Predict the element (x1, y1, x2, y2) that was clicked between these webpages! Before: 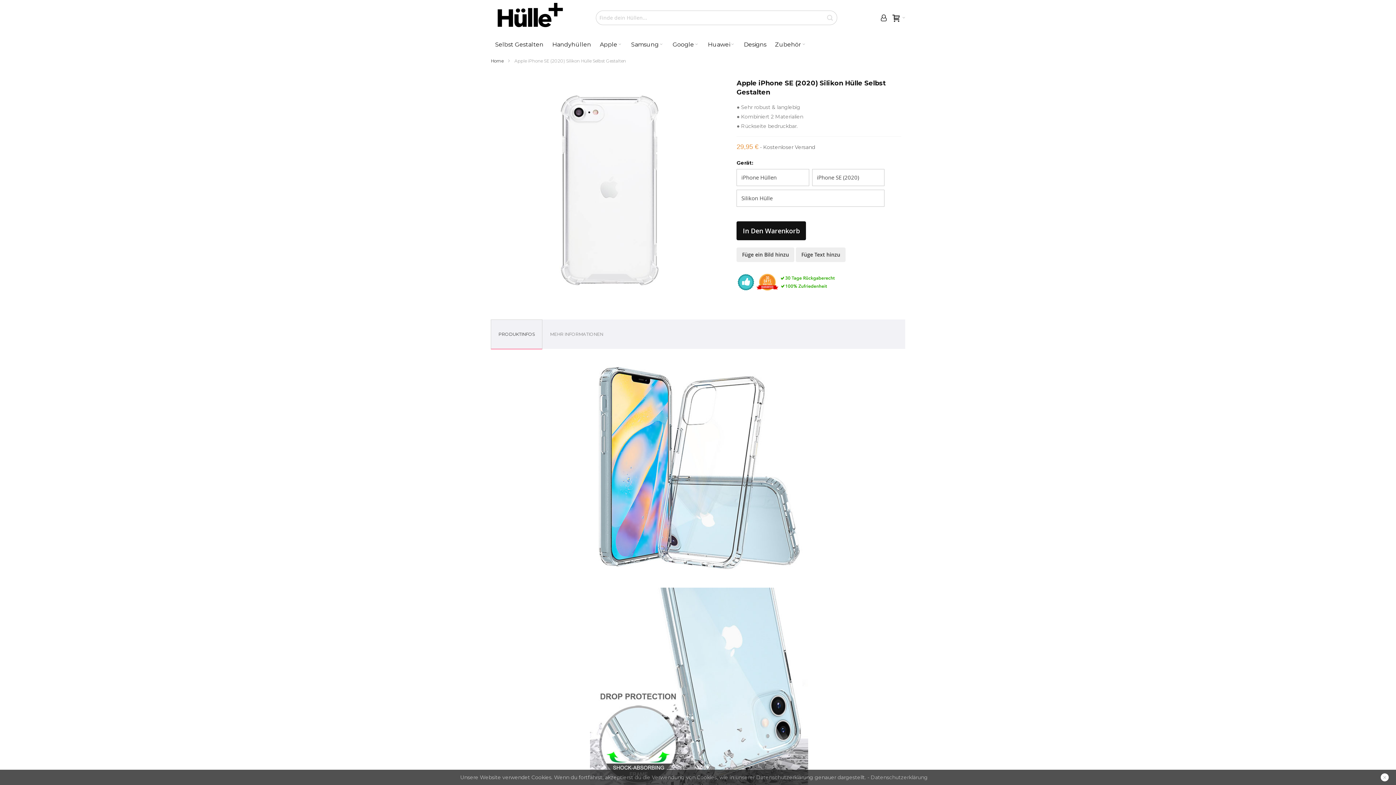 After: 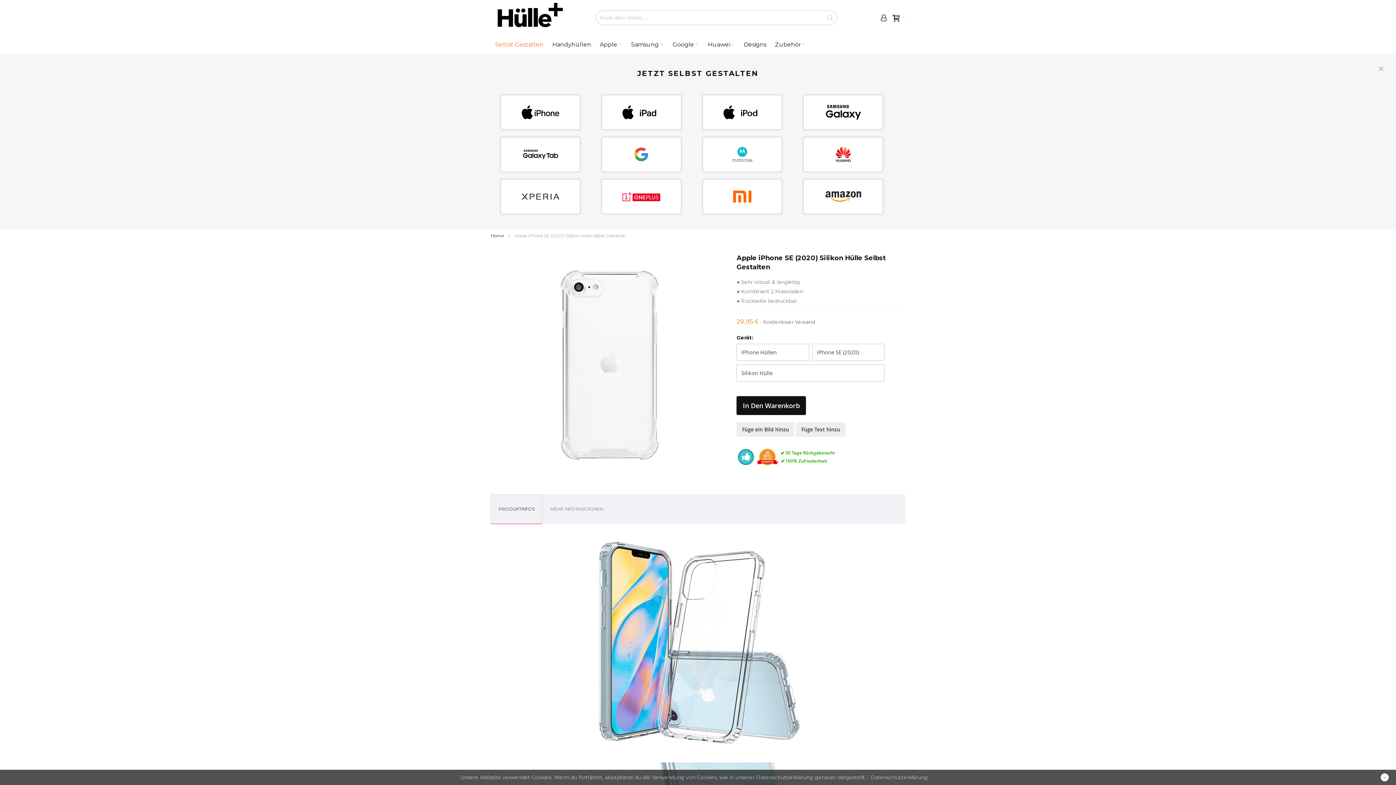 Action: label: Selbst Gestalten bbox: (490, 35, 548, 53)